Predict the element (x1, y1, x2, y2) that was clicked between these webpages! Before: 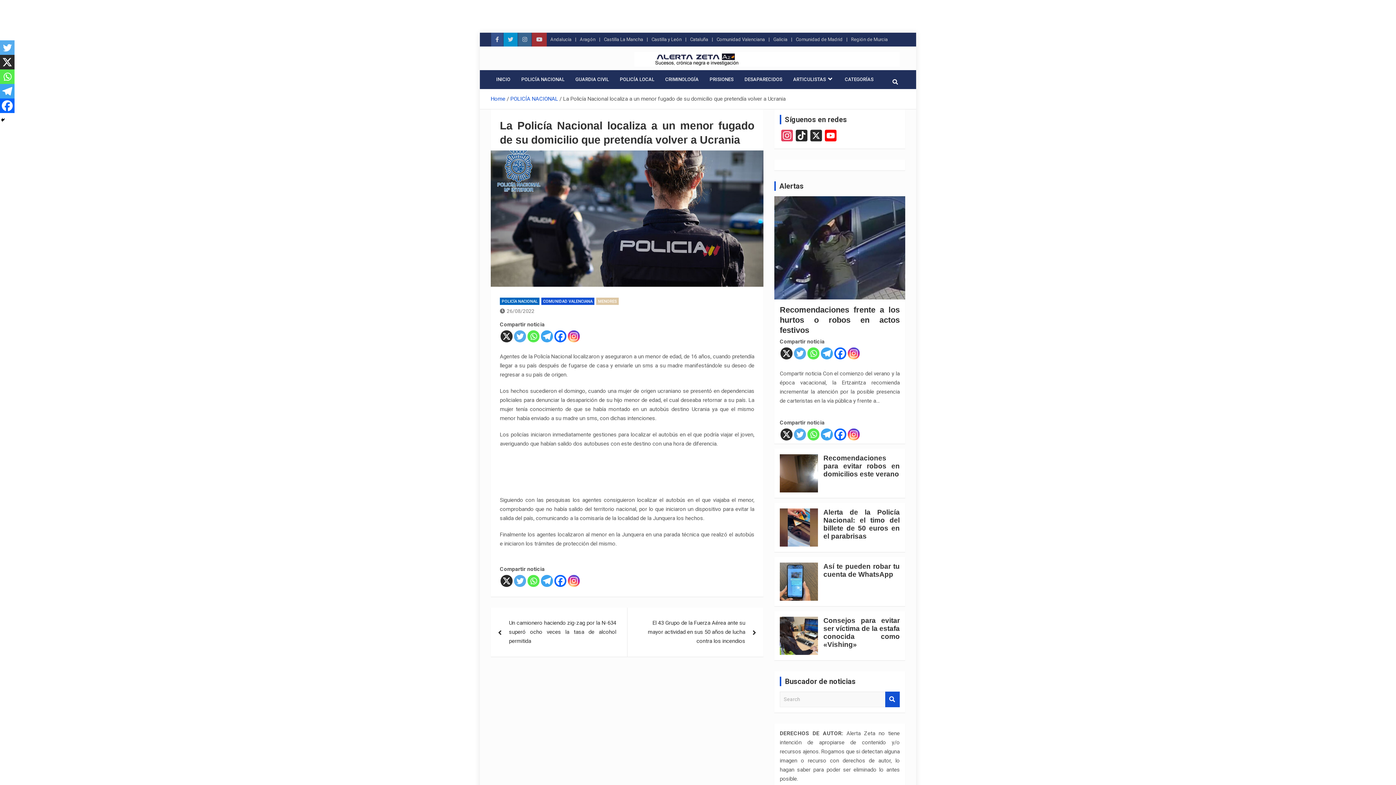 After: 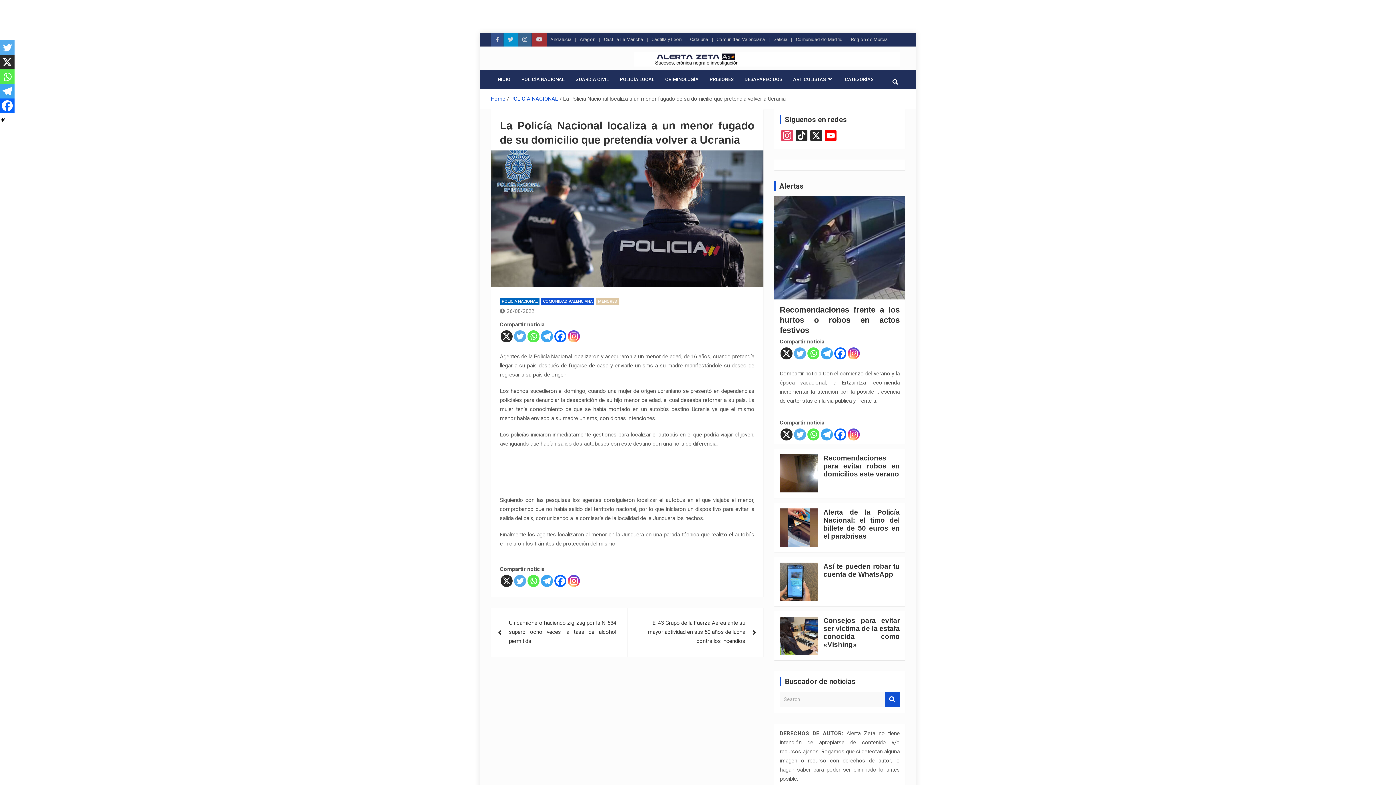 Action: label: 26/08/2022 bbox: (500, 308, 534, 314)